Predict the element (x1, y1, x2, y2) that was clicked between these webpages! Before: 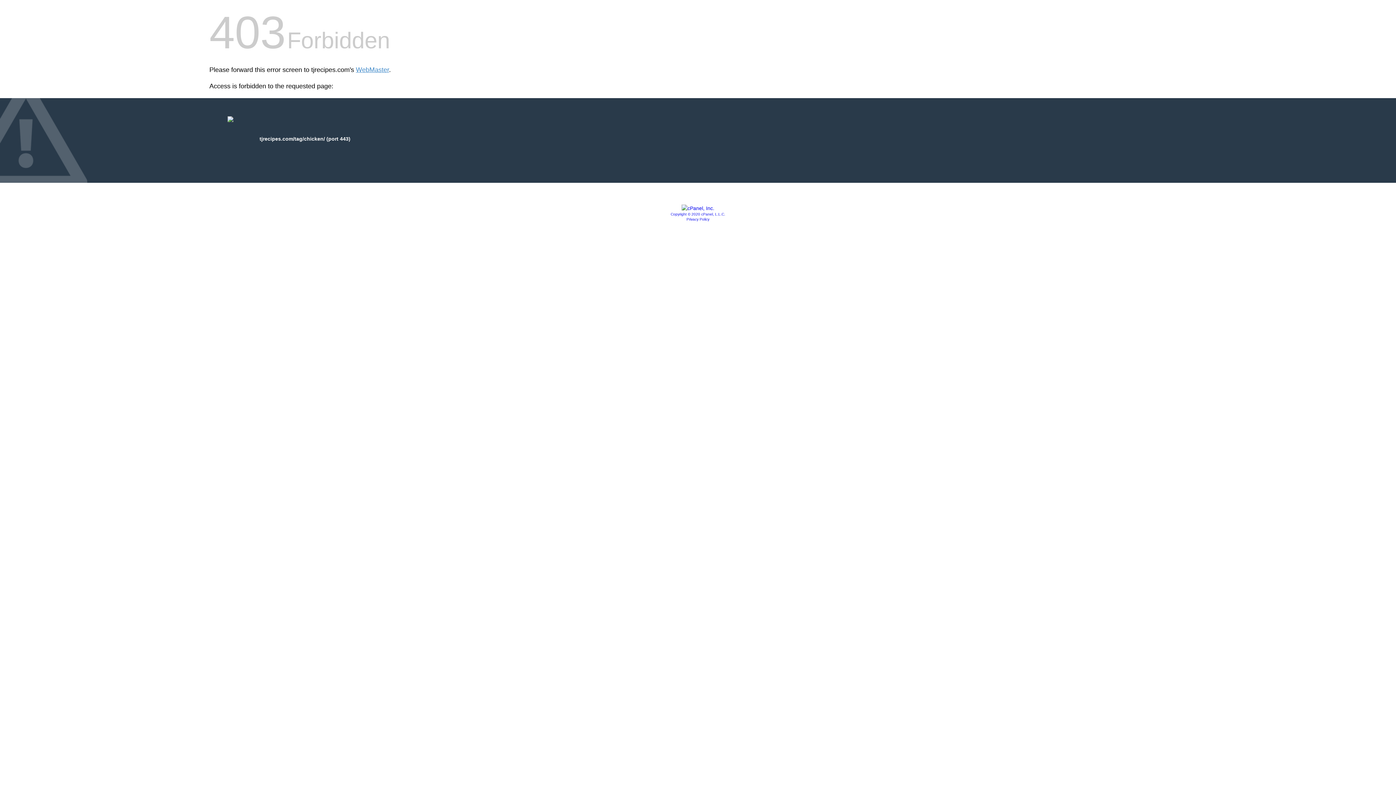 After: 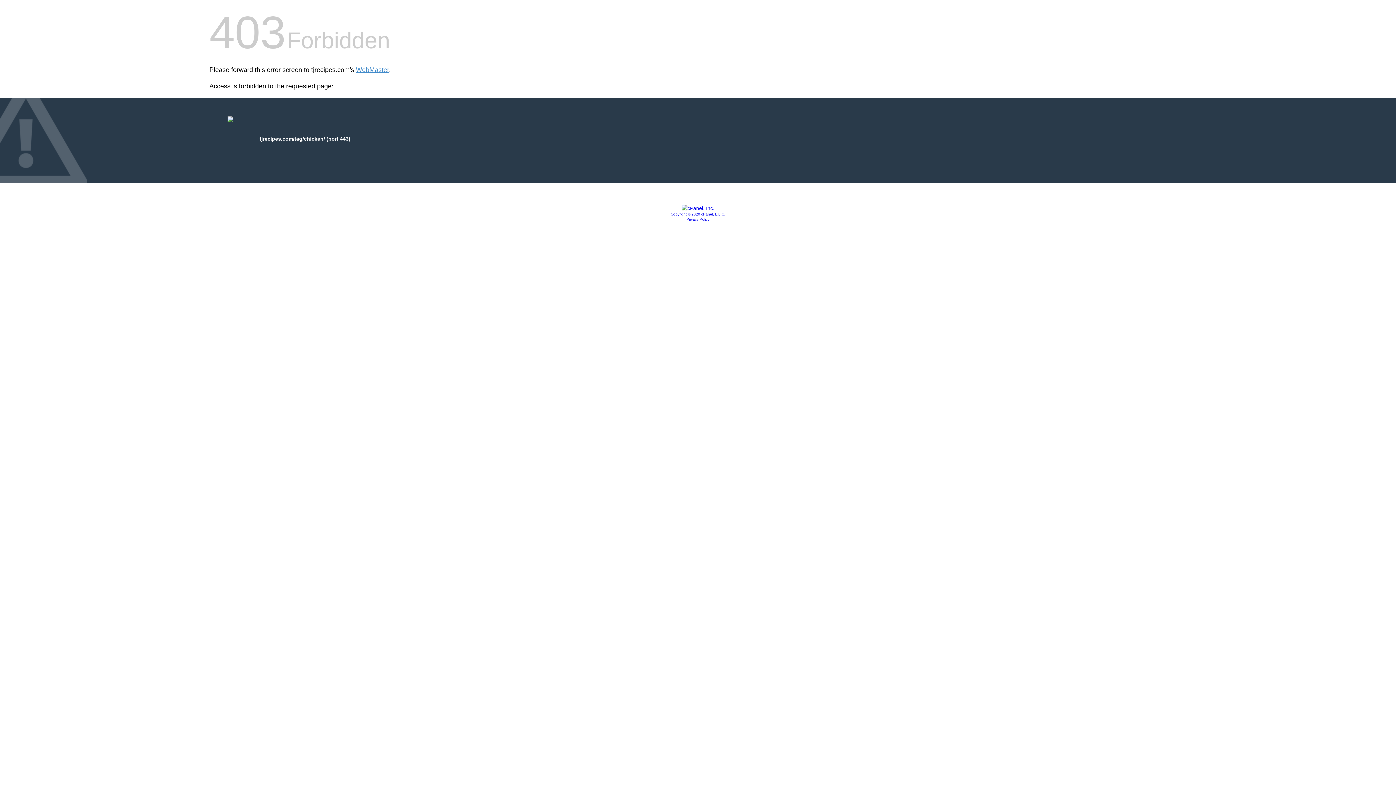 Action: bbox: (670, 212, 725, 216) label: Copyright © 2020 cPanel, L.L.C.